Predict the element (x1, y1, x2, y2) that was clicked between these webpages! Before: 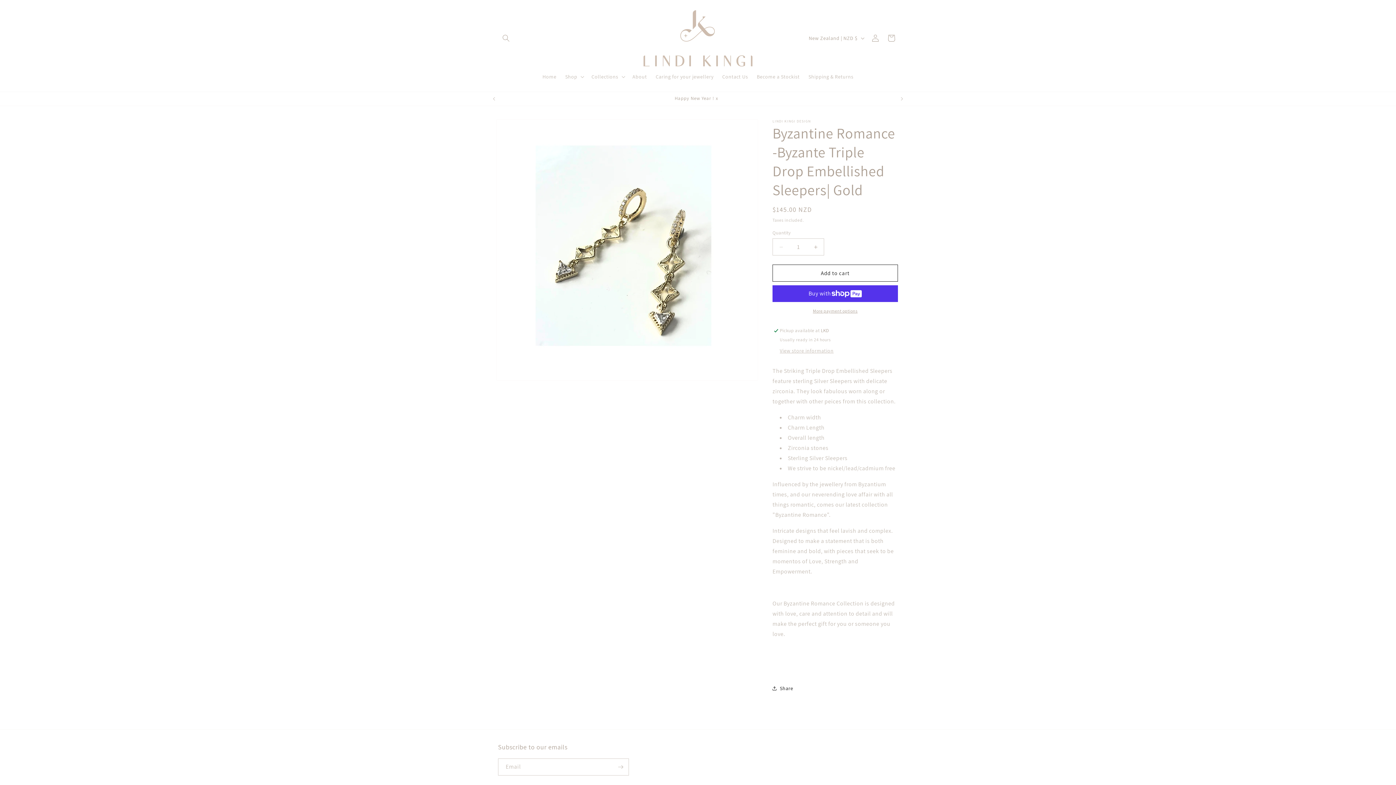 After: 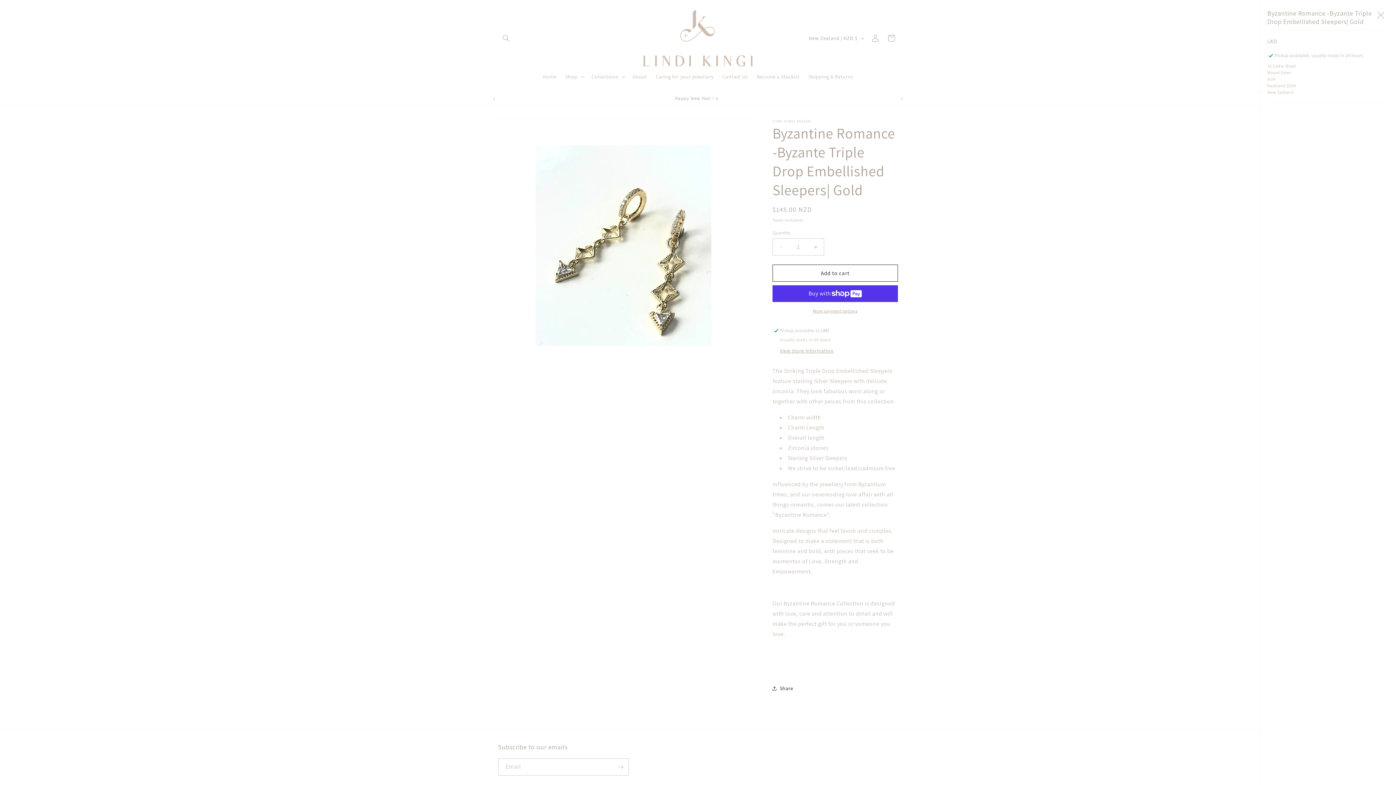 Action: label: View store information bbox: (780, 347, 833, 354)